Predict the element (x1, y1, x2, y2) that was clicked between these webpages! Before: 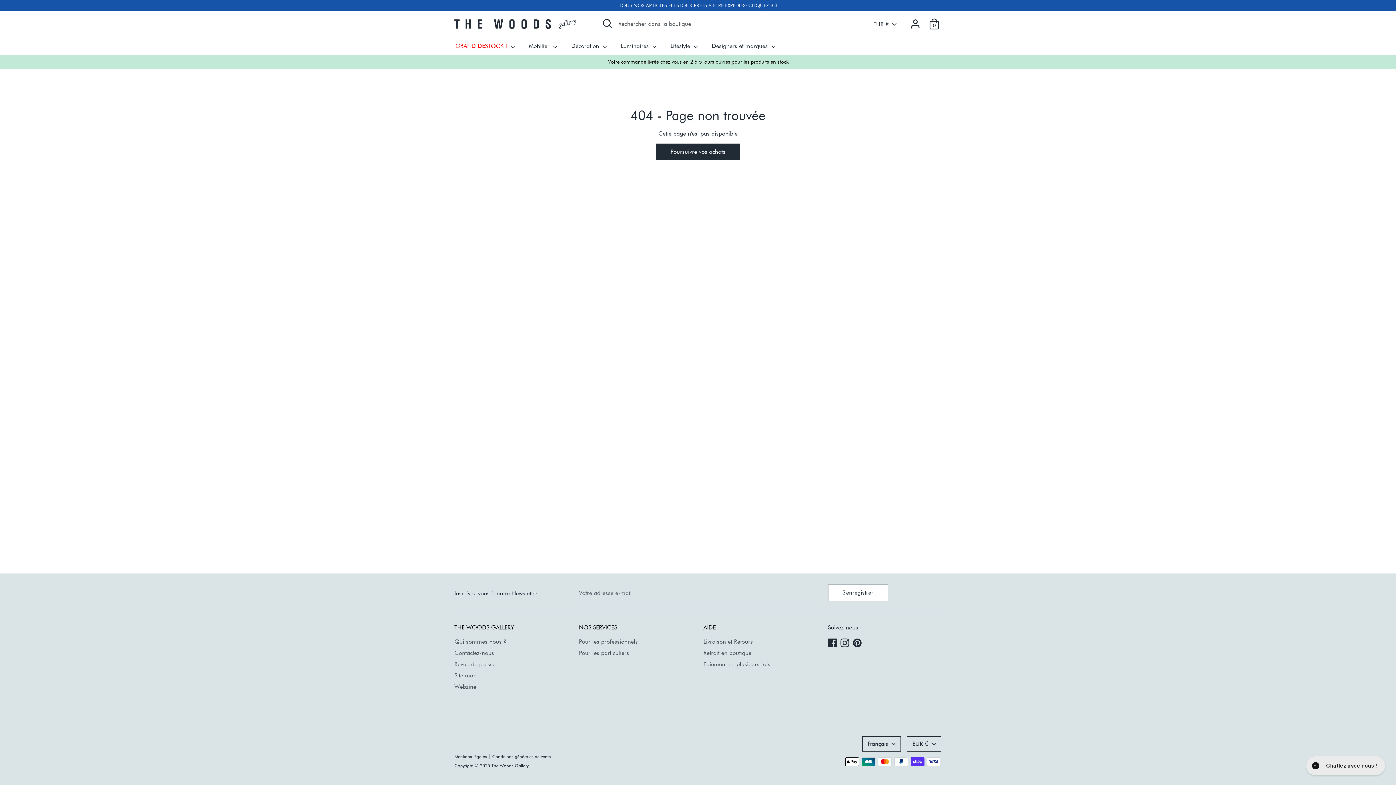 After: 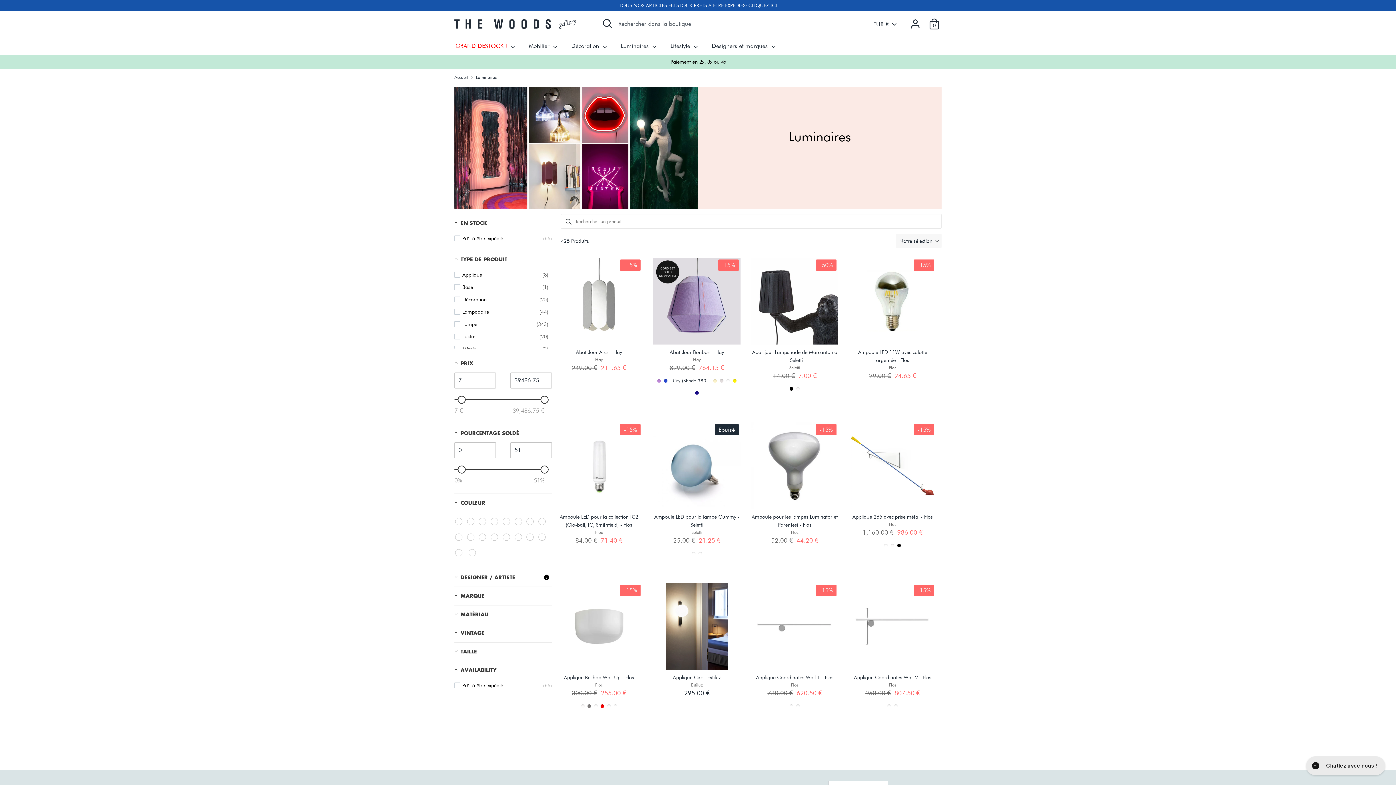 Action: label: Luminaires  bbox: (615, 41, 663, 54)